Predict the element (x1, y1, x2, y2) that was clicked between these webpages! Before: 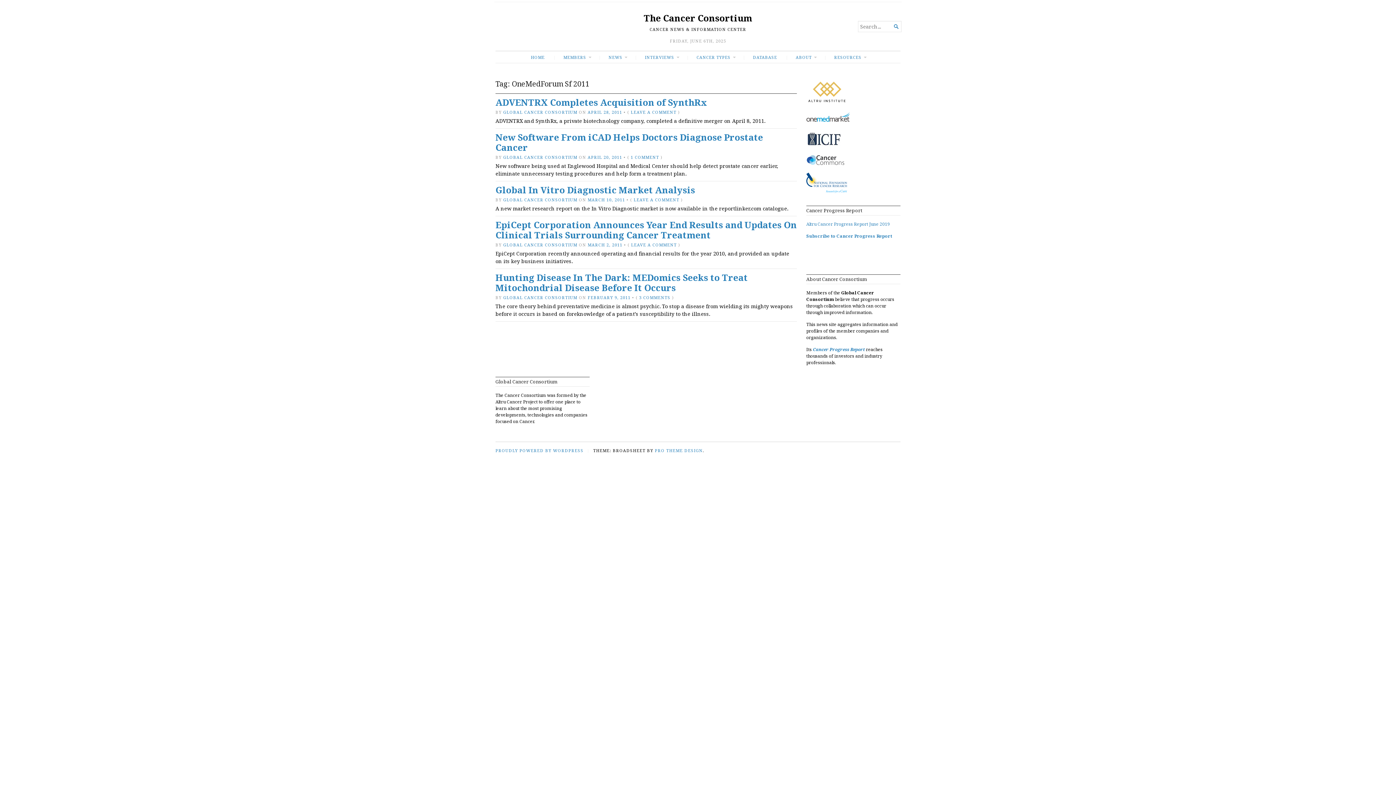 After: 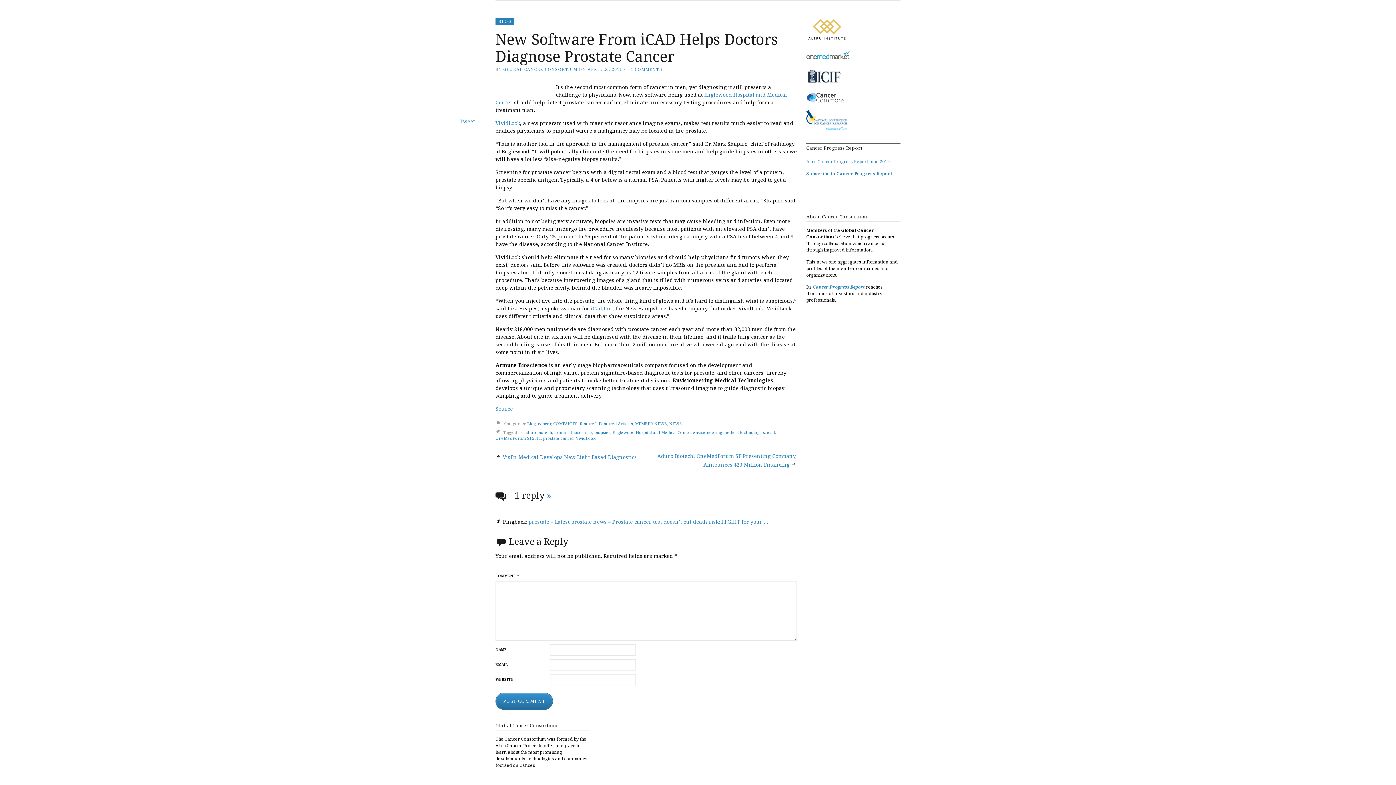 Action: label: 1 COMMENT bbox: (630, 154, 659, 160)